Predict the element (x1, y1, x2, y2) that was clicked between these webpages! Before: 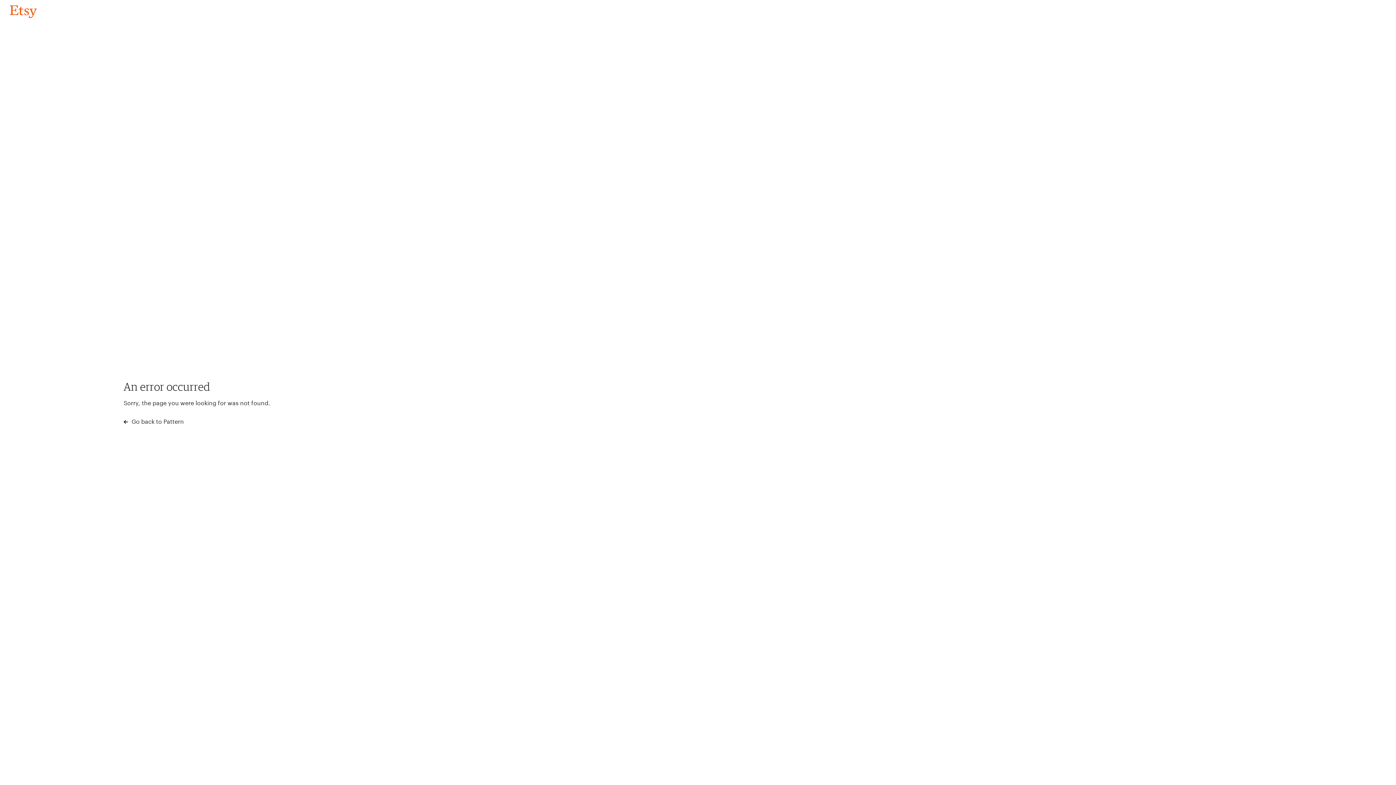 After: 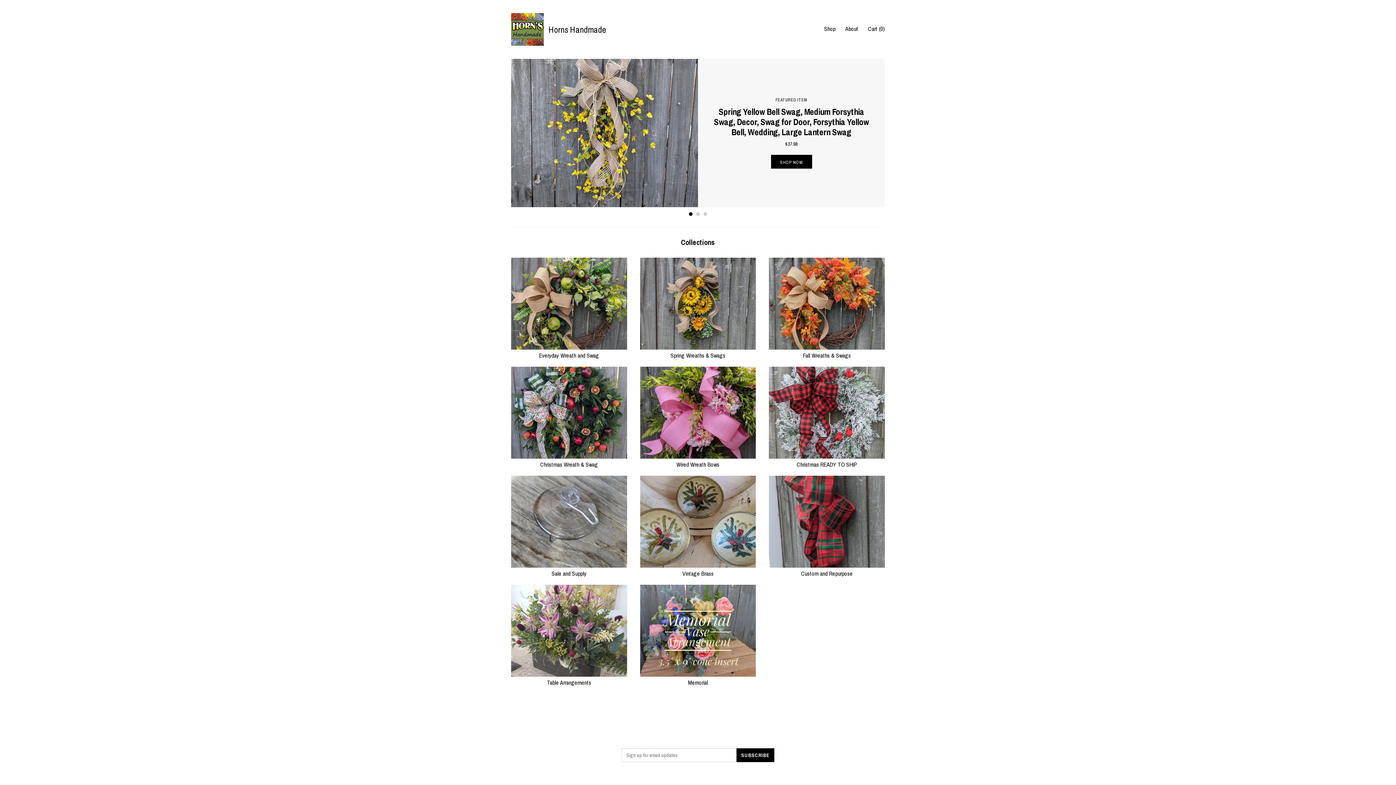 Action: bbox: (4, 3, 42, 18) label: Go back to Pattern